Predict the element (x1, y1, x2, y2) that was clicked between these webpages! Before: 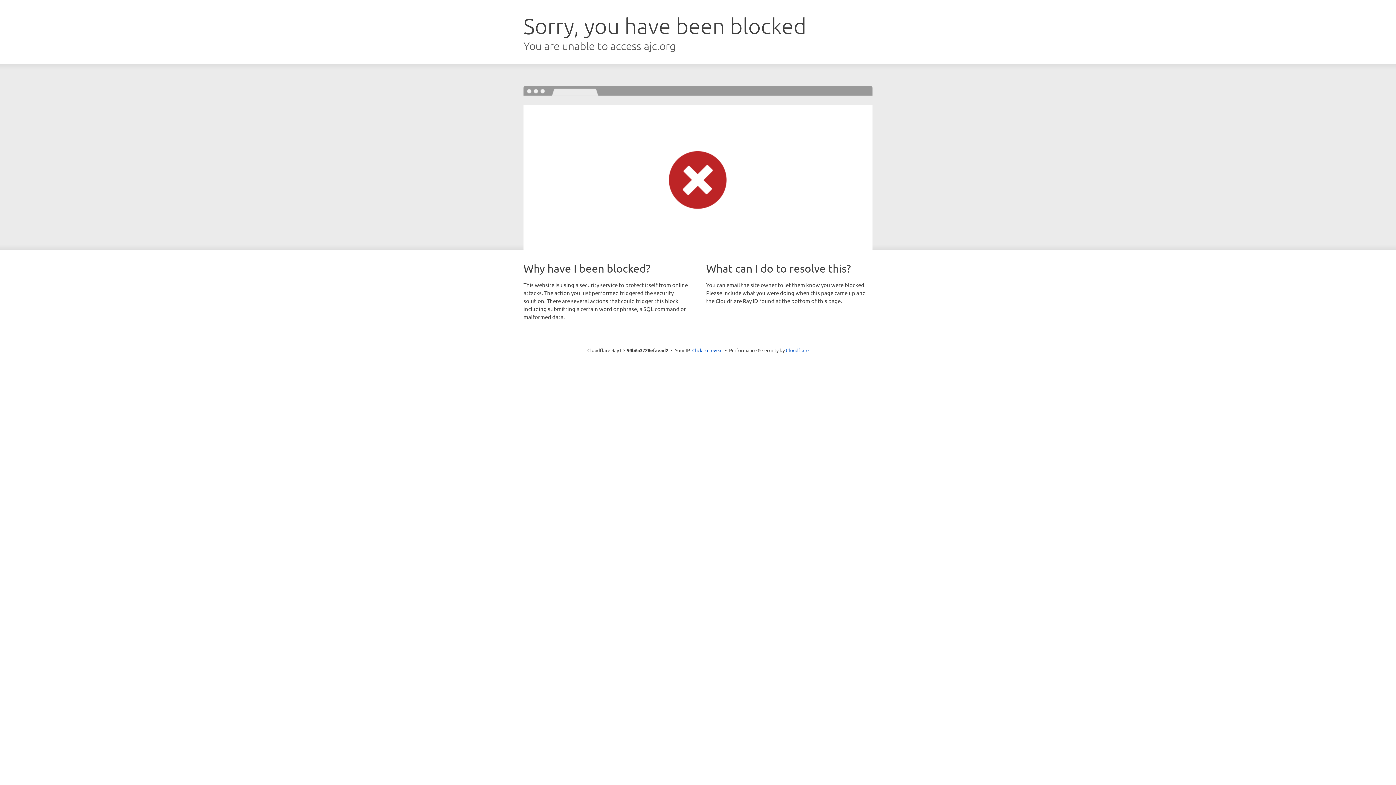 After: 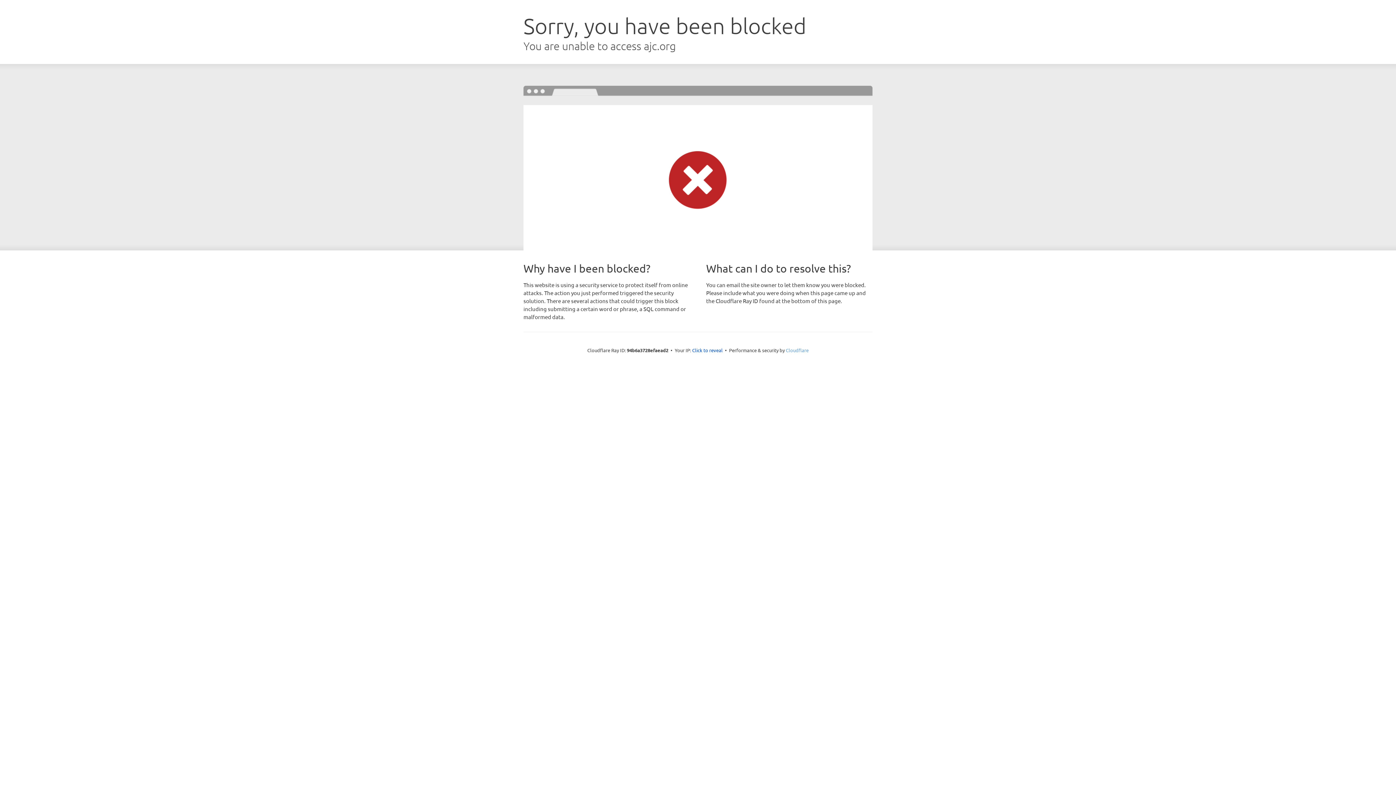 Action: bbox: (786, 347, 808, 353) label: Cloudflare